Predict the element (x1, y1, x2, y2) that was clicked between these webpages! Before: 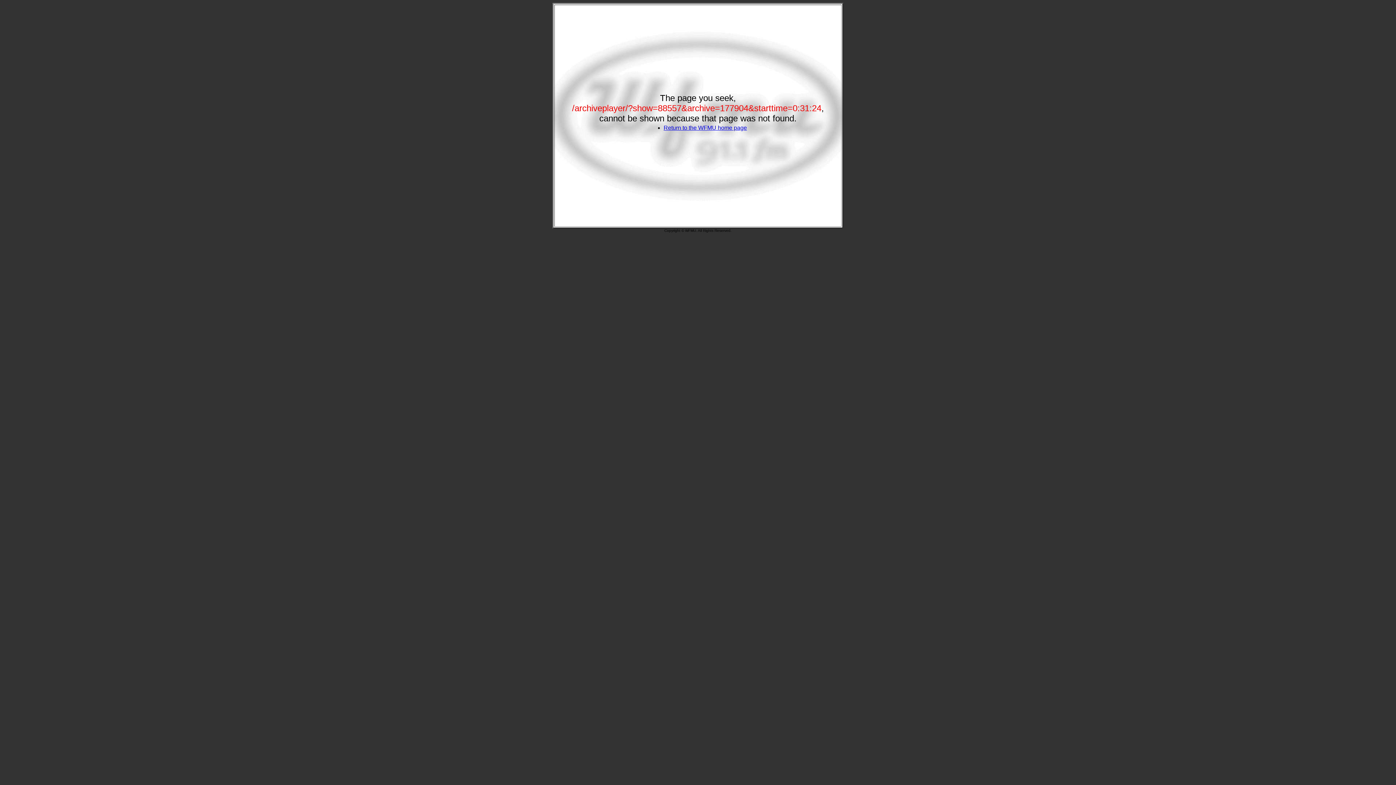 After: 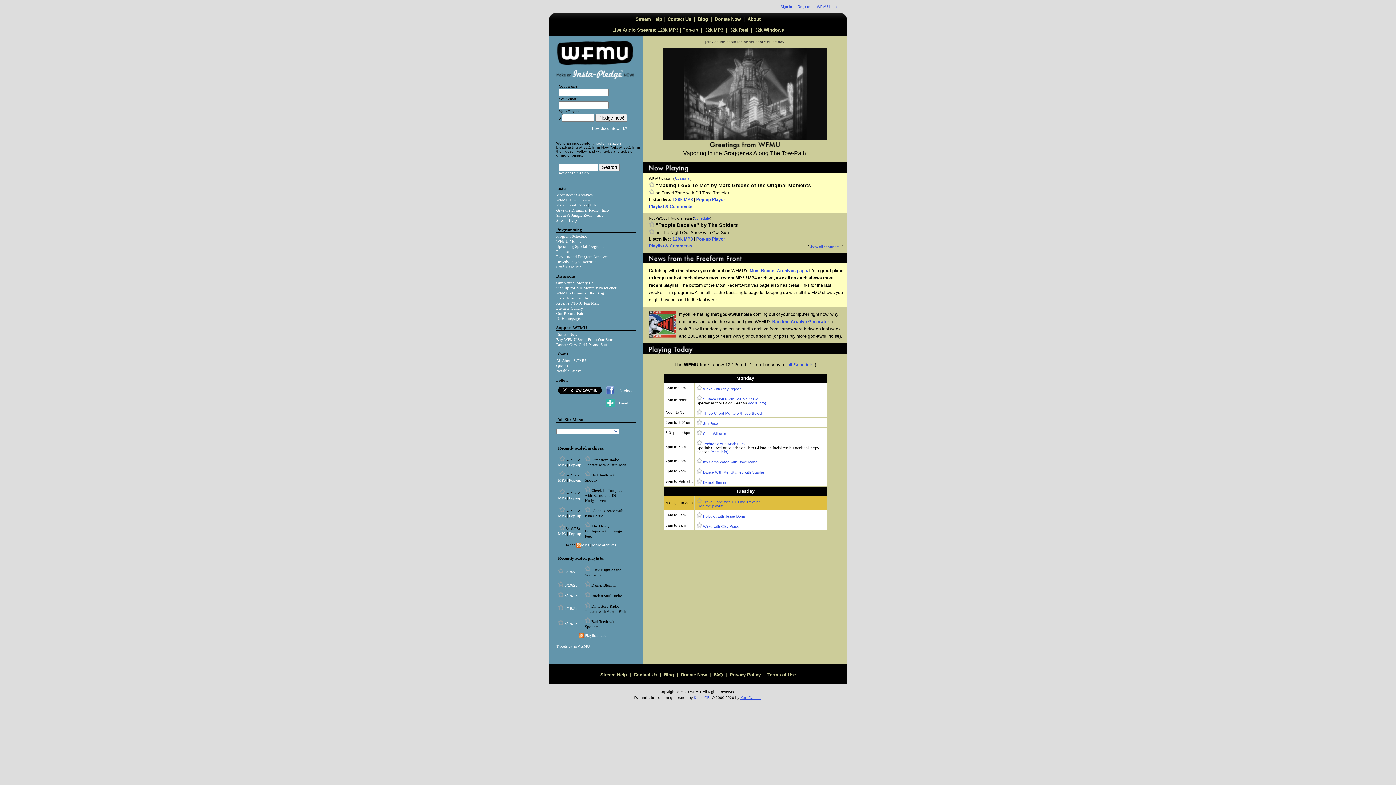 Action: bbox: (663, 124, 747, 130) label: Return to the WFMU home page